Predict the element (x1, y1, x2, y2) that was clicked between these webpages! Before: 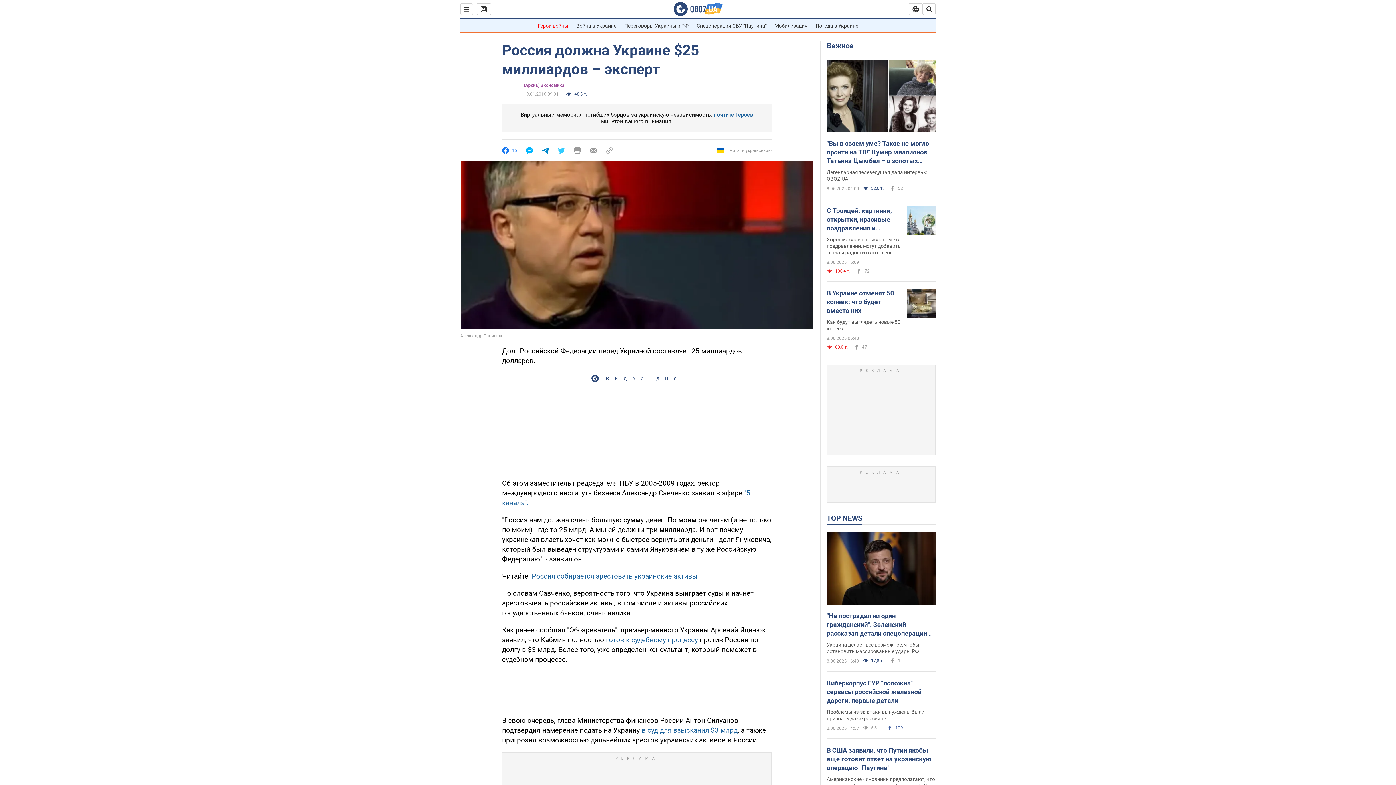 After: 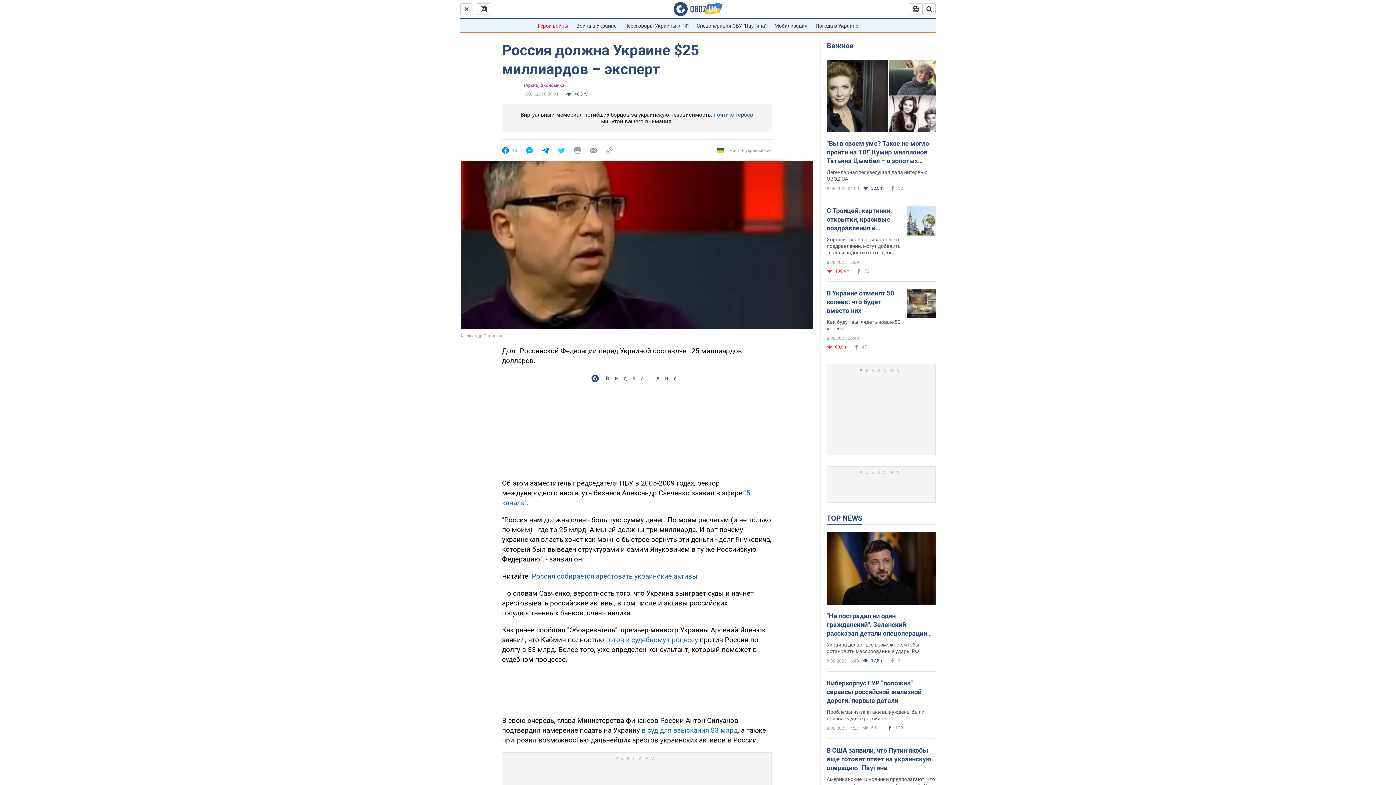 Action: bbox: (460, 3, 473, 14)